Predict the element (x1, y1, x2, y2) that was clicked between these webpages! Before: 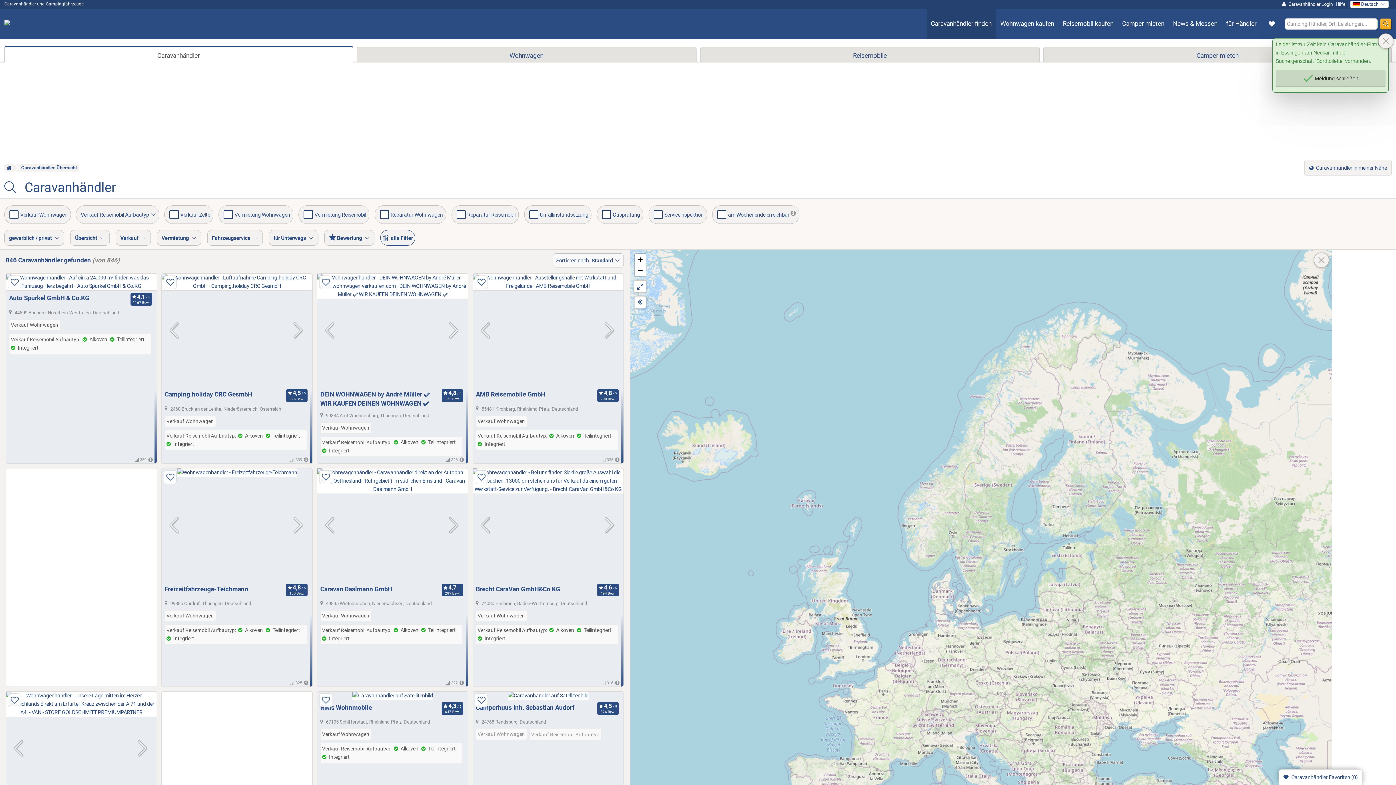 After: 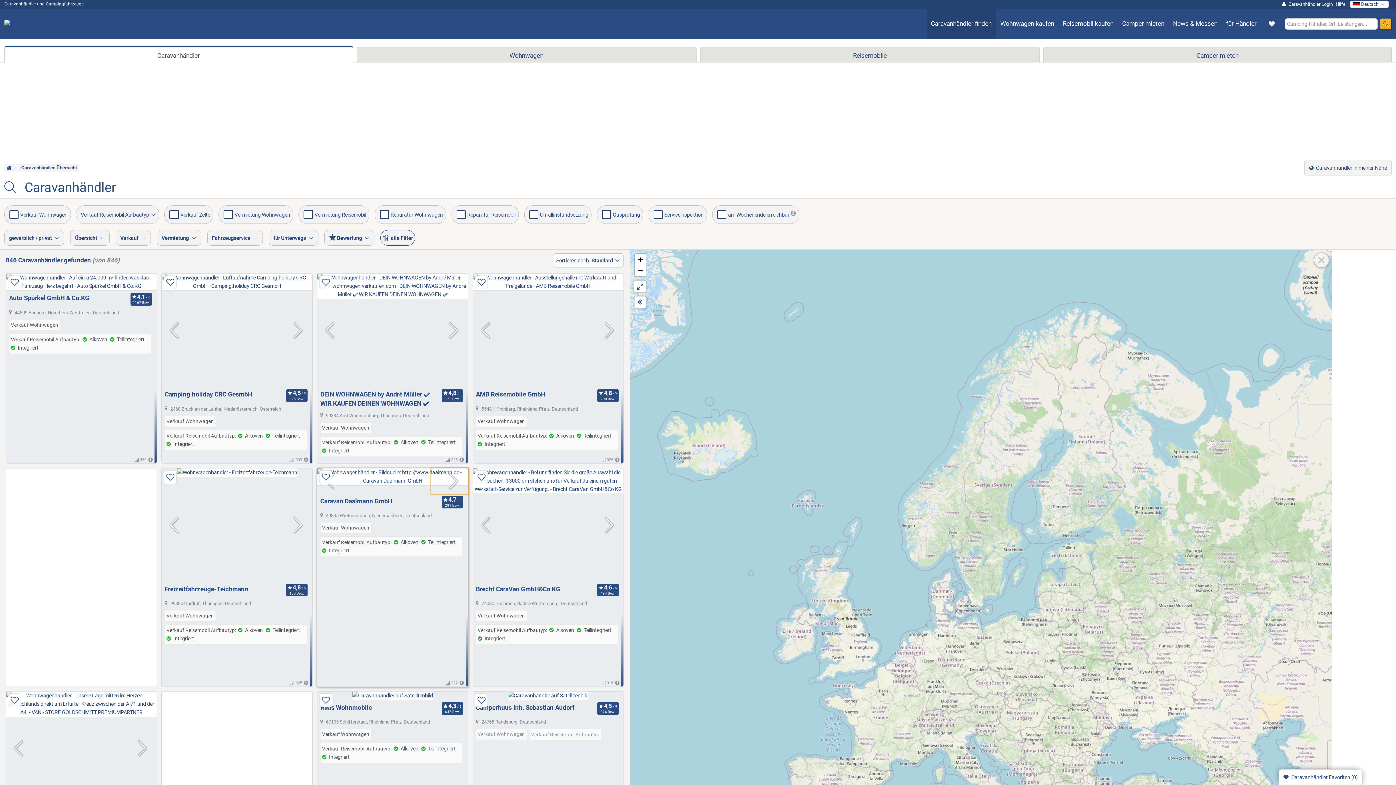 Action: label: vorblättern bbox: (431, 468, 468, 582)